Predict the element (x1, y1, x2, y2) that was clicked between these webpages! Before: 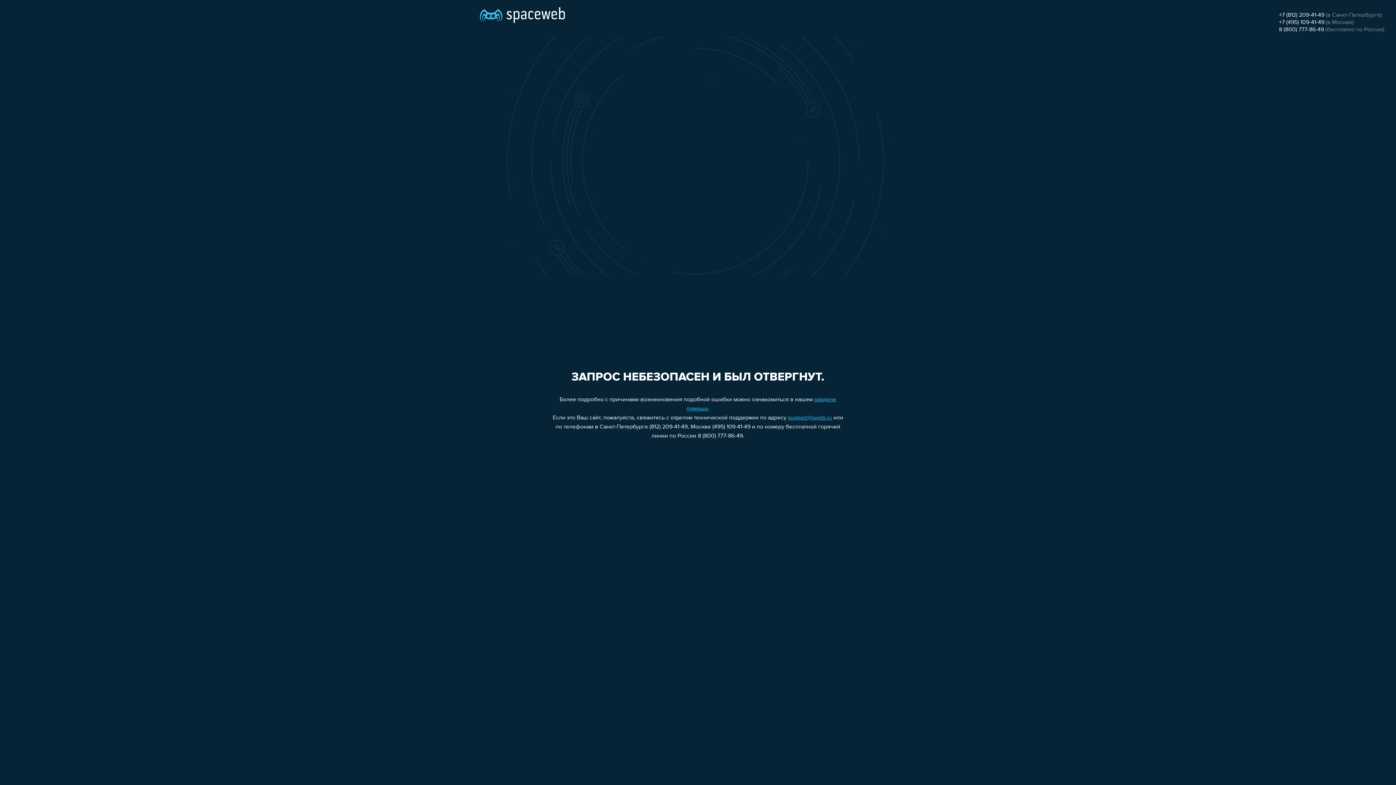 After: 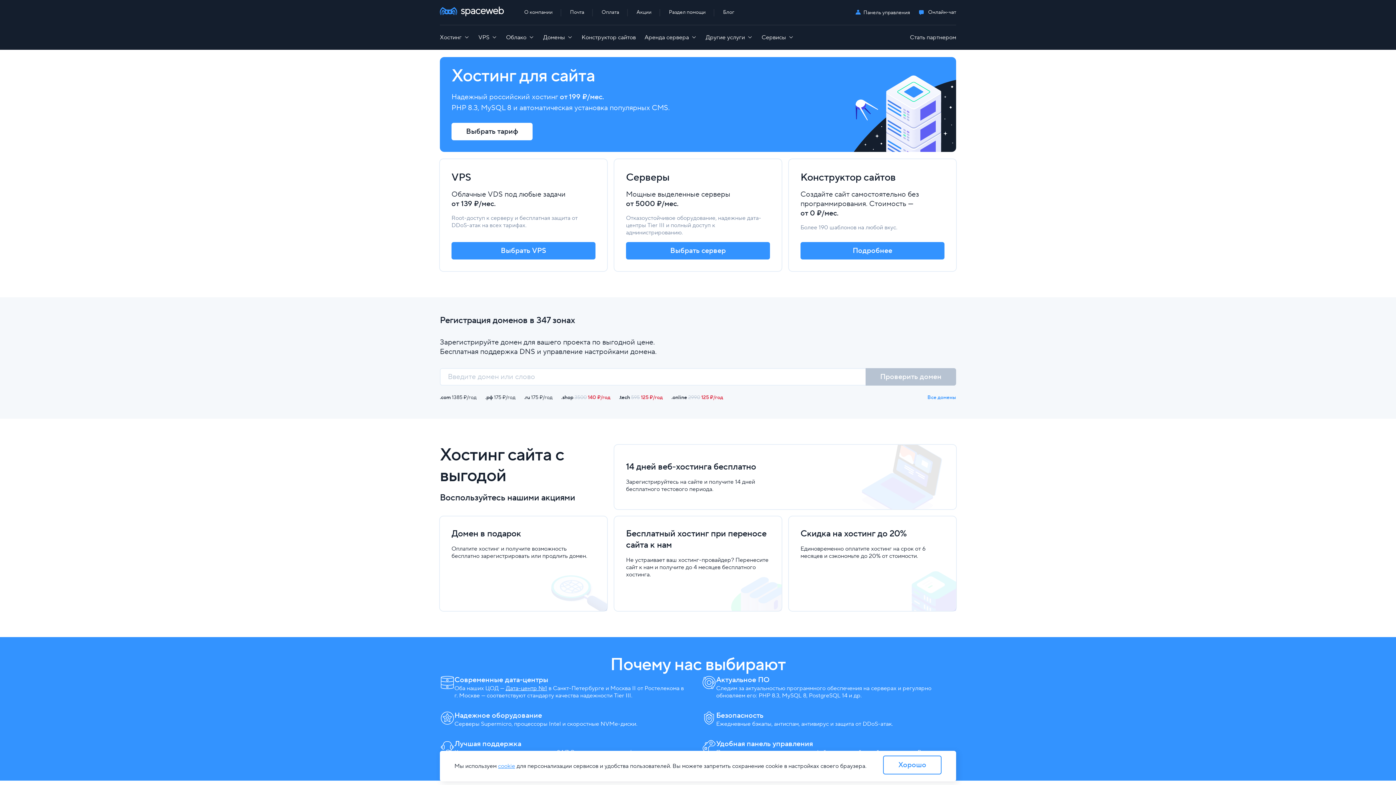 Action: bbox: (480, 0, 565, 25)